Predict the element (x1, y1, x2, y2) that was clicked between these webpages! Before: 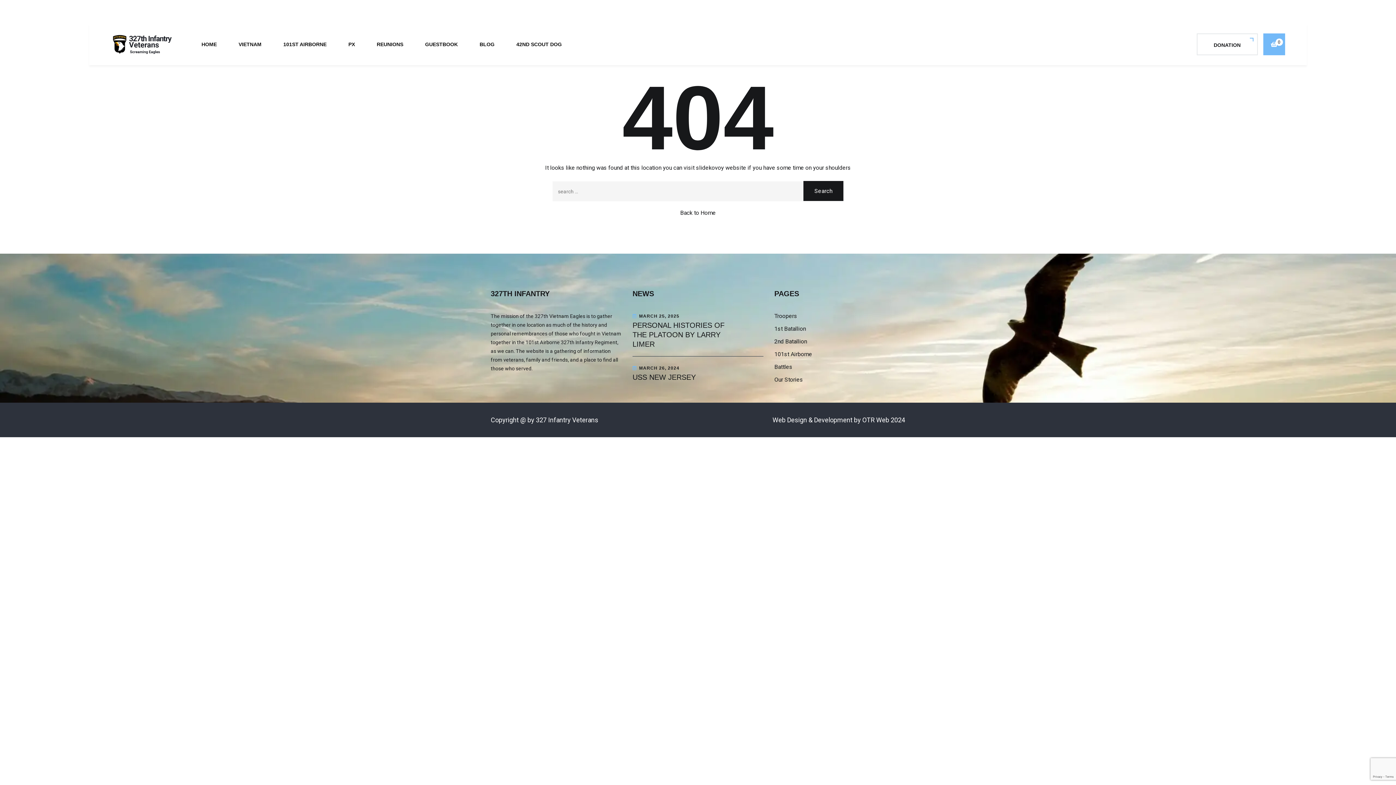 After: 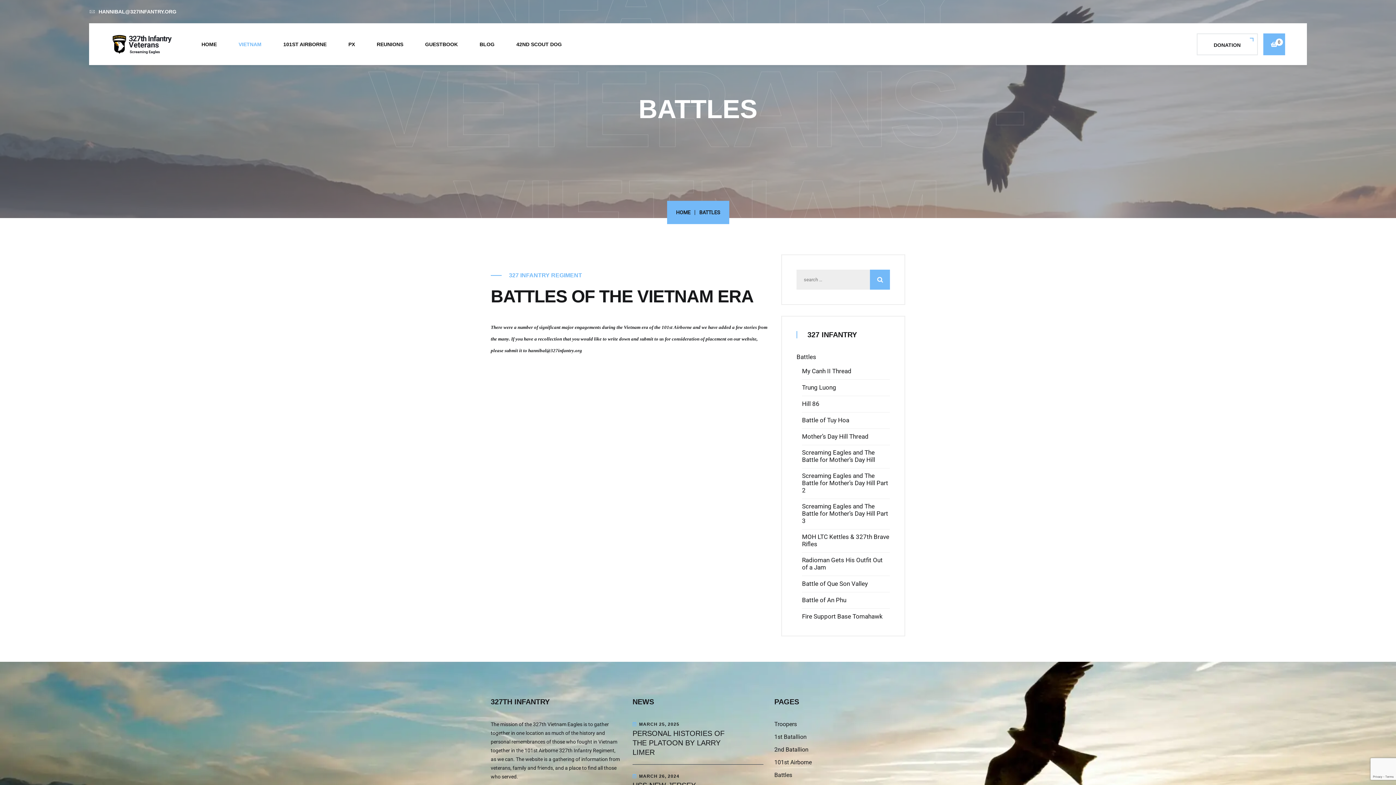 Action: bbox: (774, 363, 792, 370) label: Battles